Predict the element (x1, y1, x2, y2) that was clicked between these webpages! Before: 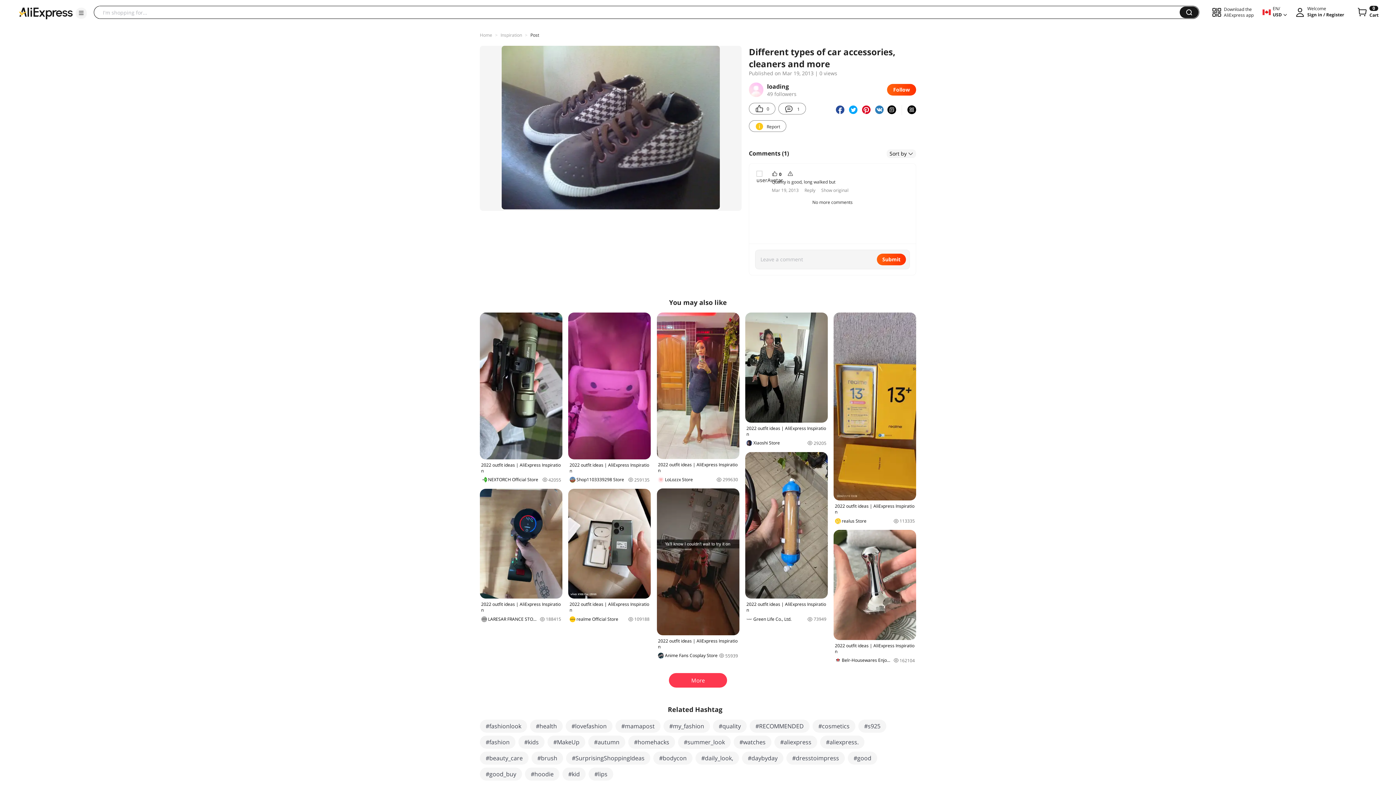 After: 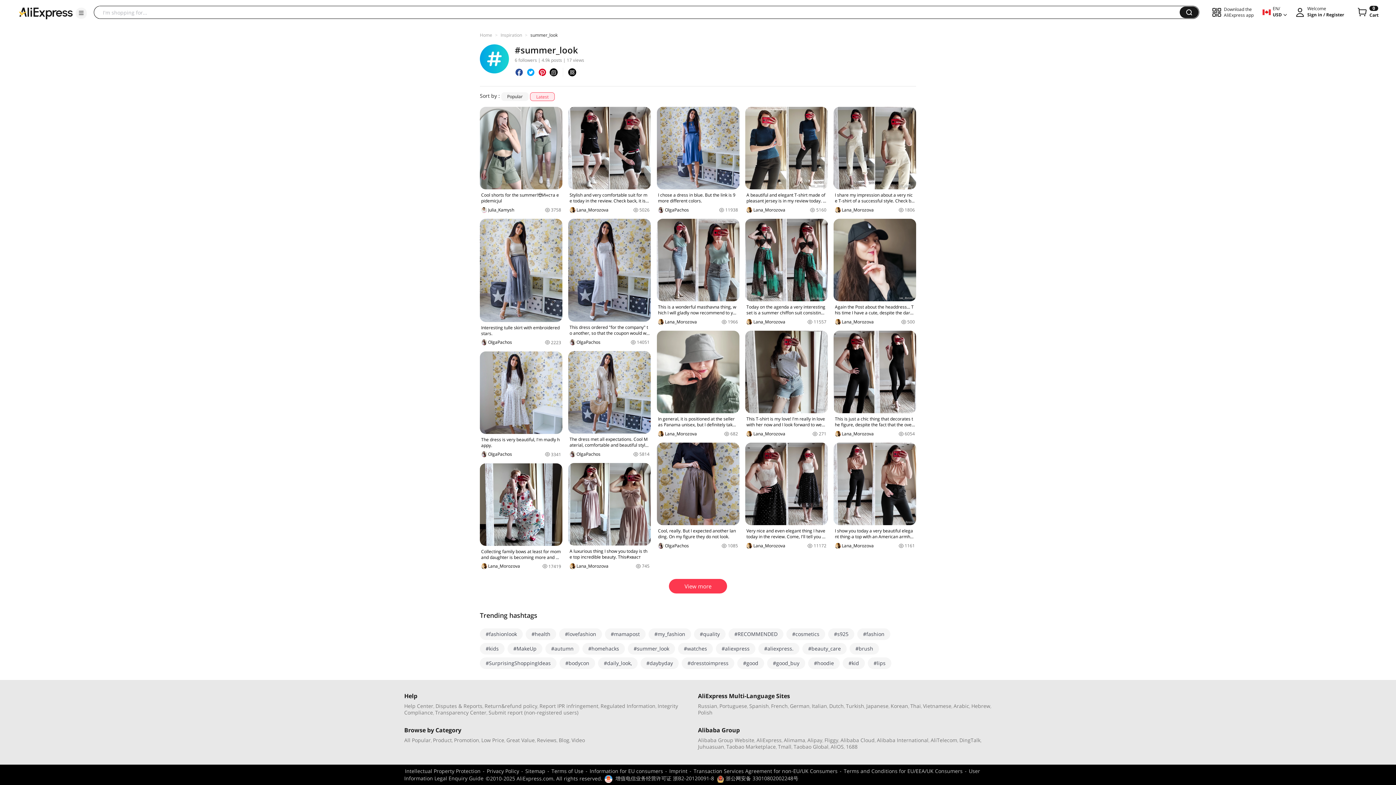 Action: bbox: (678, 735, 730, 748) label: #summer_look